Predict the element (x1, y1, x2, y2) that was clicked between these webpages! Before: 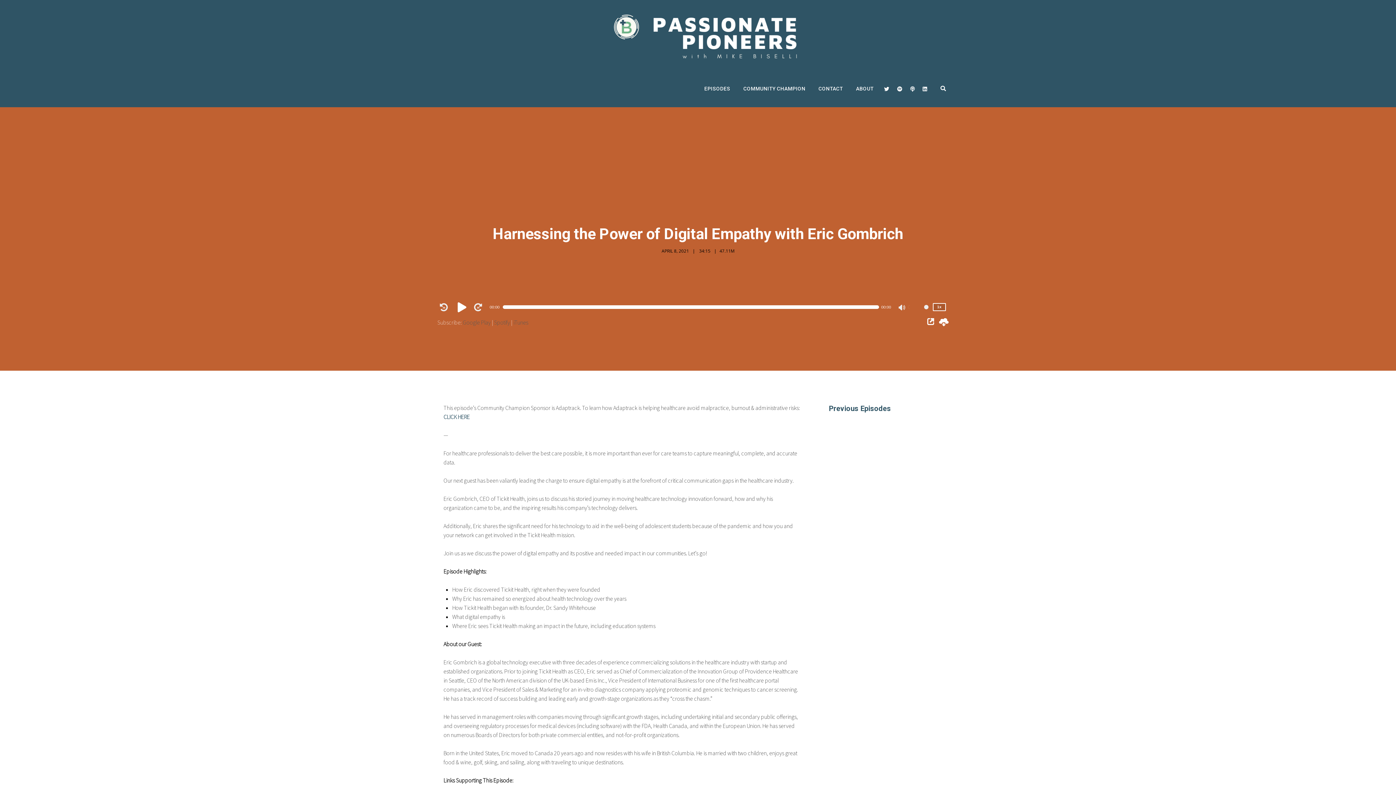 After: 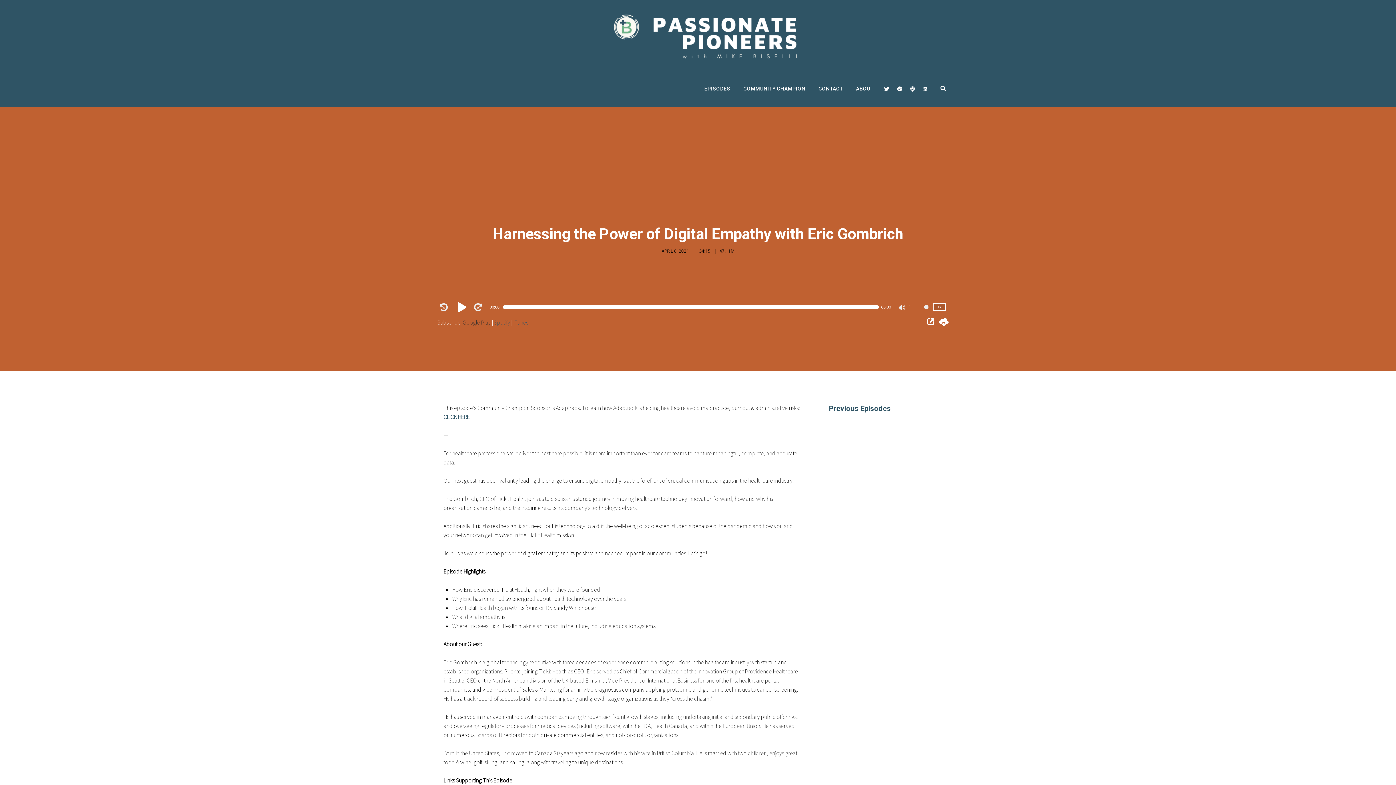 Action: label: Google Play bbox: (462, 318, 490, 327)